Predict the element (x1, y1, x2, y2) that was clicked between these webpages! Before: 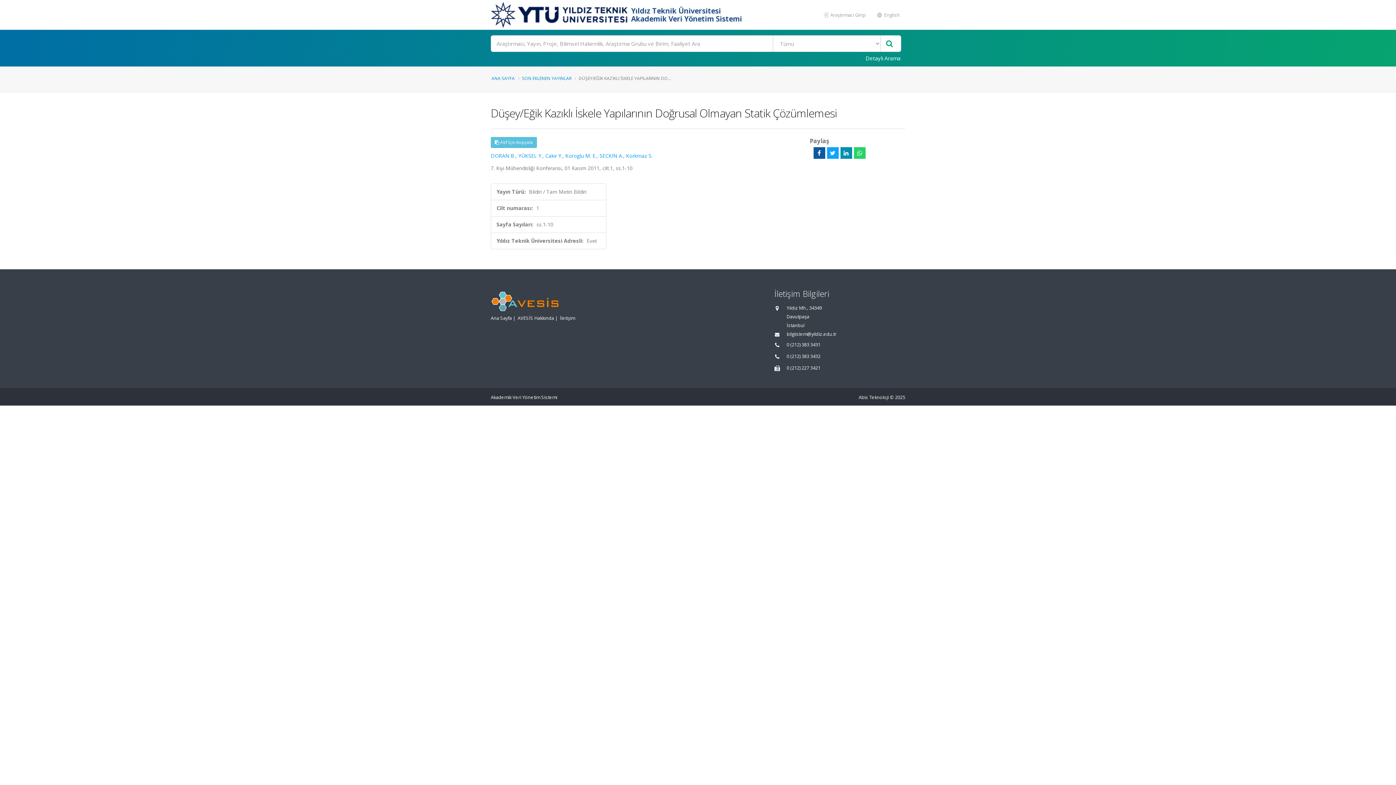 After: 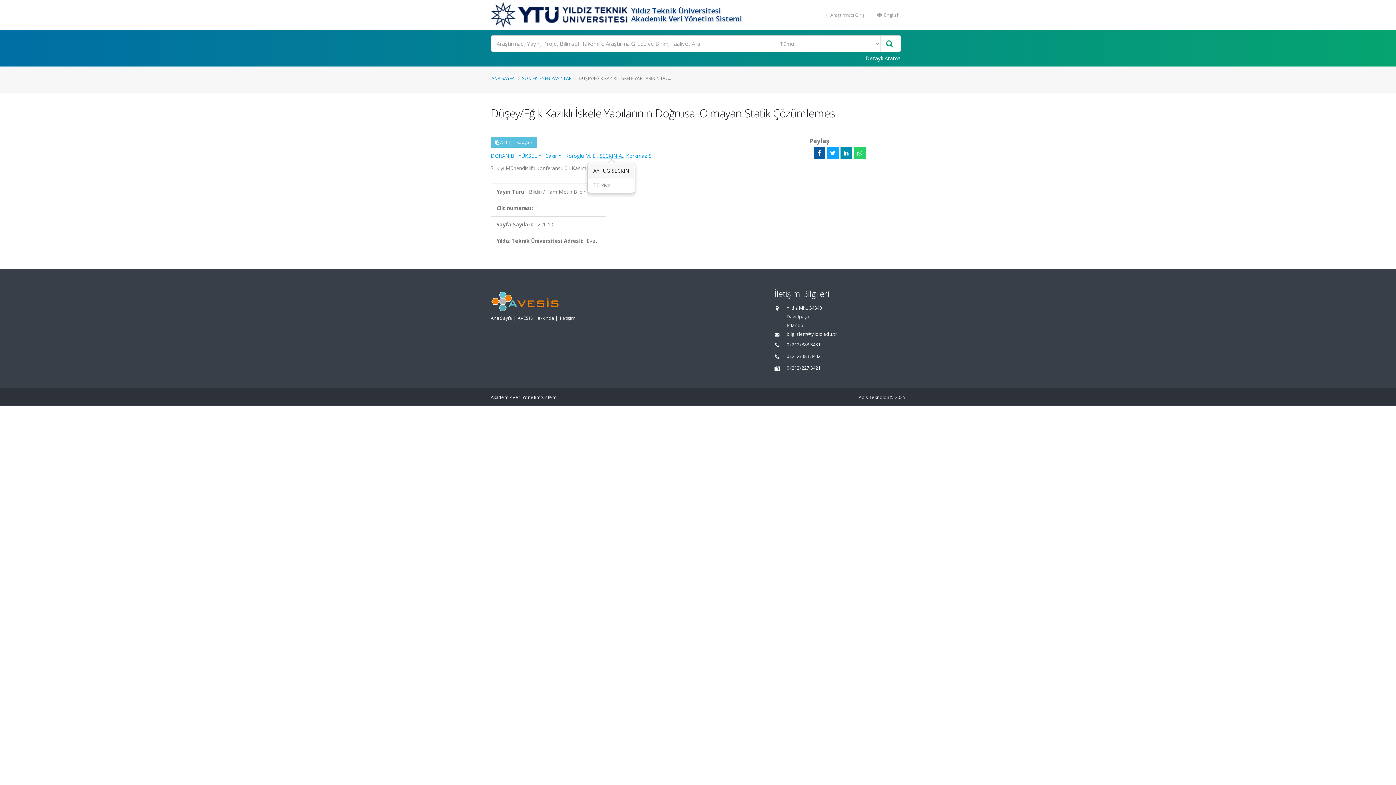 Action: label: SECKIN A. bbox: (599, 152, 623, 159)